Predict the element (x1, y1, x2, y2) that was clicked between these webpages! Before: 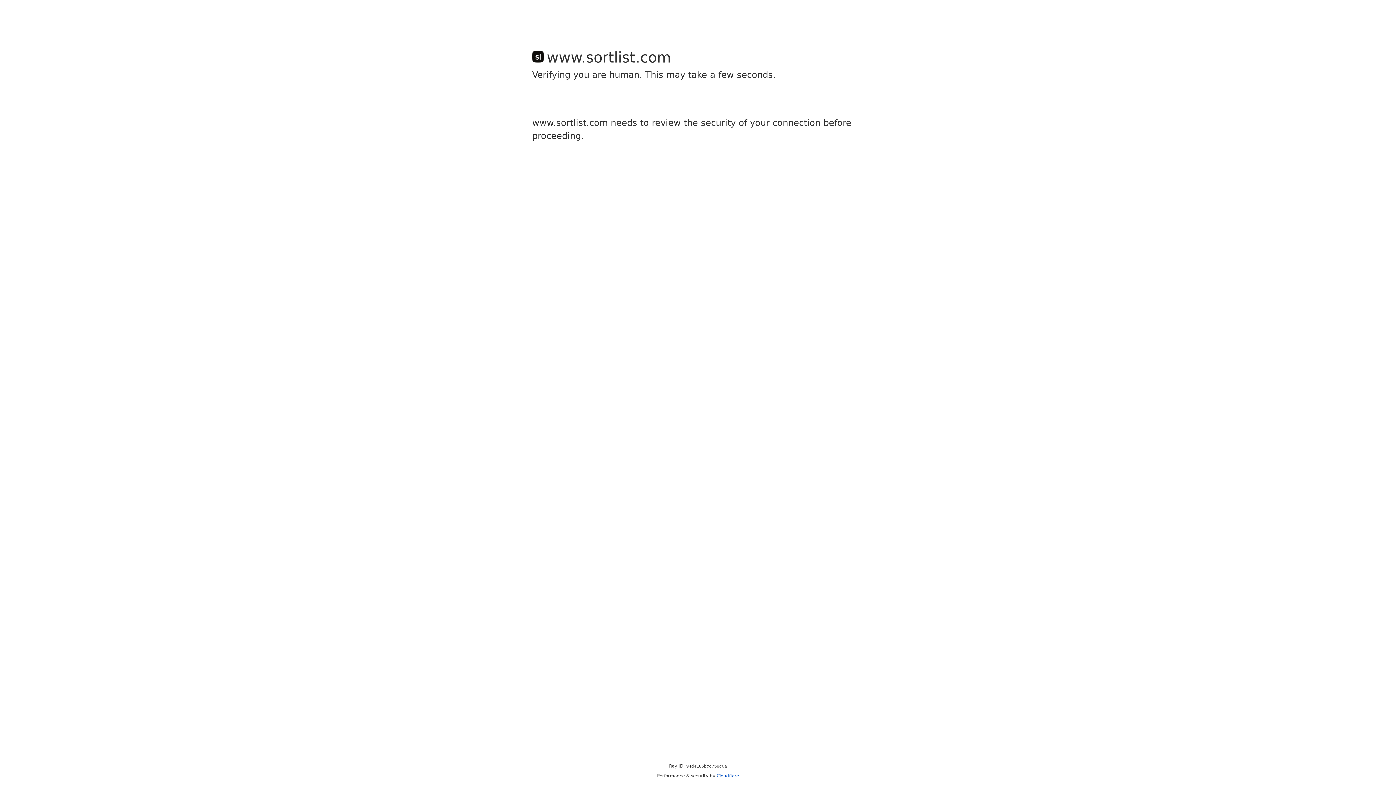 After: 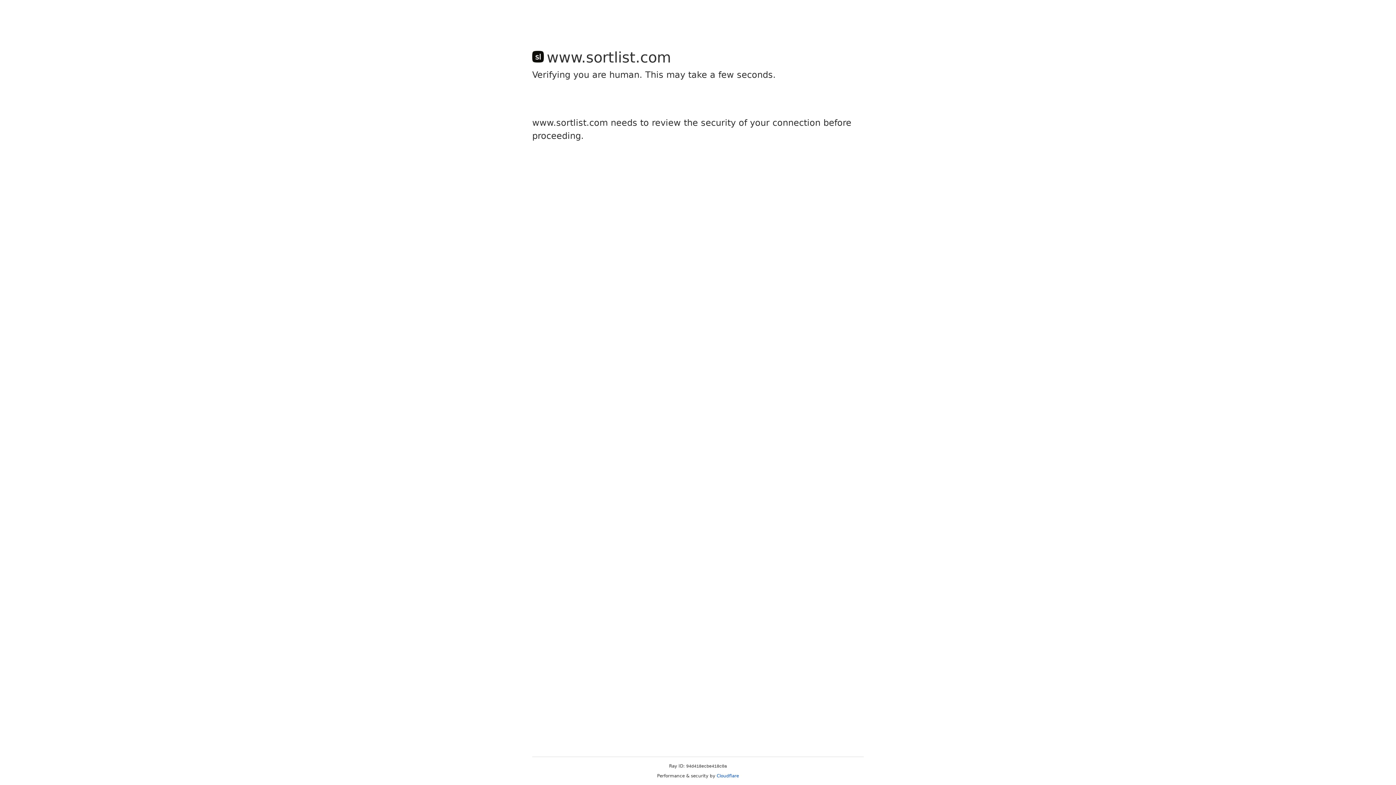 Action: bbox: (716, 773, 739, 778) label: Cloudflare